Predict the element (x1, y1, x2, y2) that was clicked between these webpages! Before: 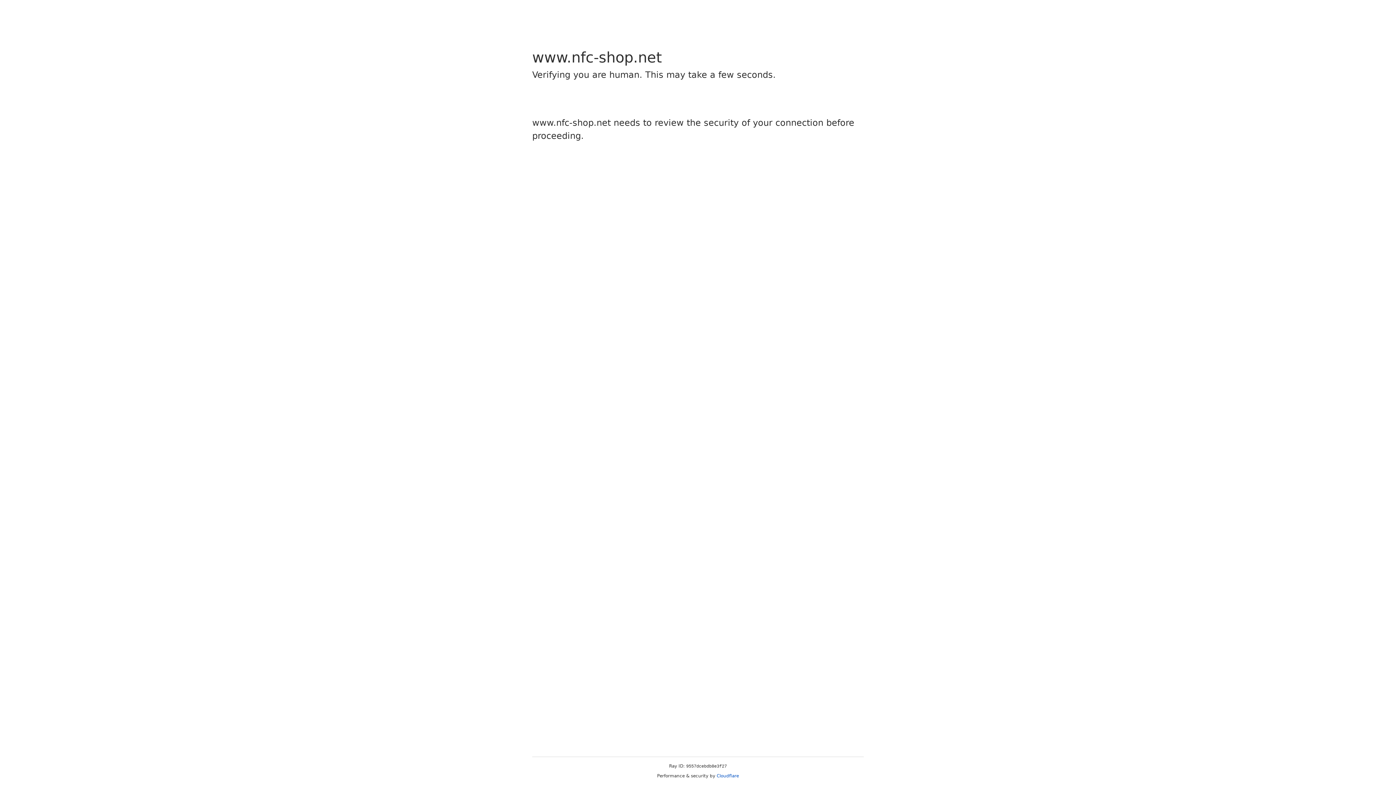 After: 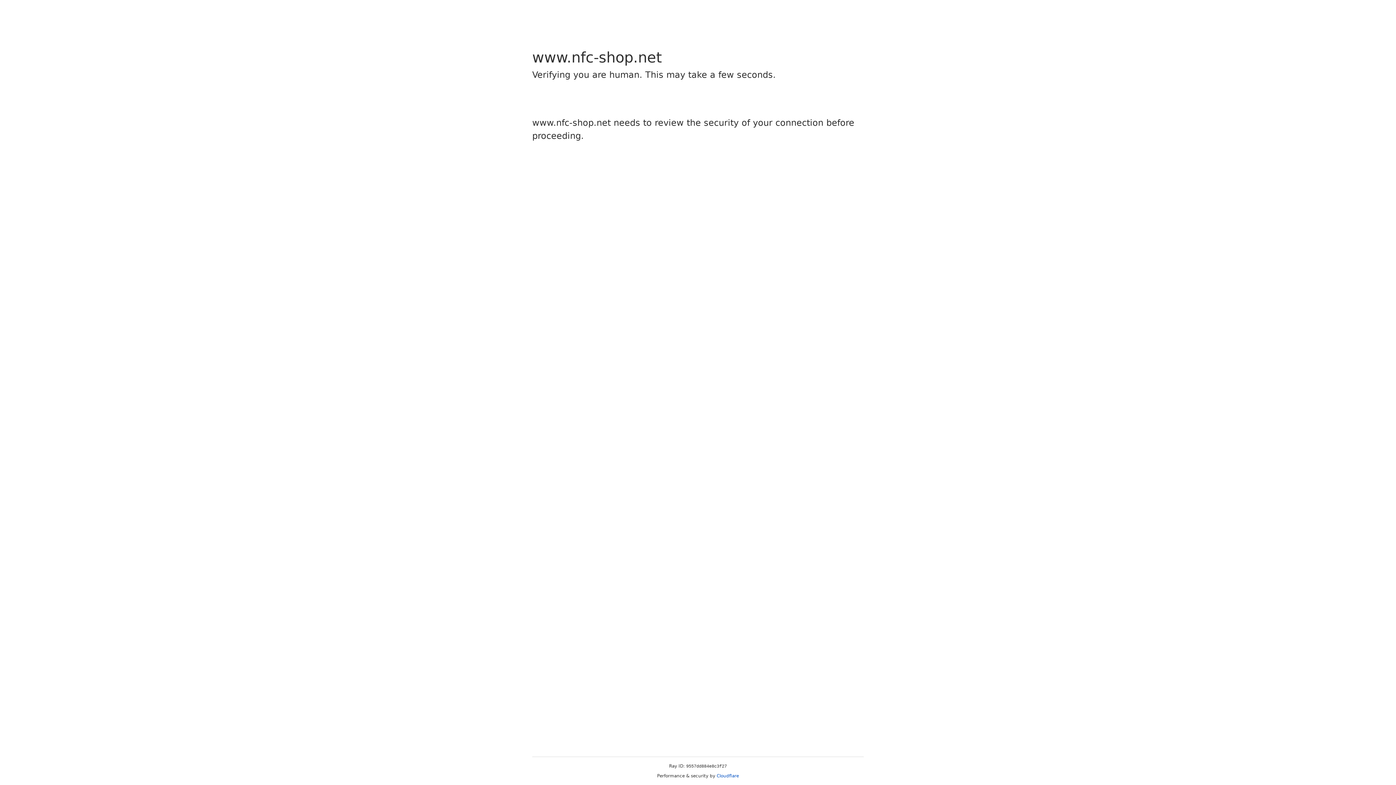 Action: label: Cloudflare bbox: (716, 773, 739, 778)